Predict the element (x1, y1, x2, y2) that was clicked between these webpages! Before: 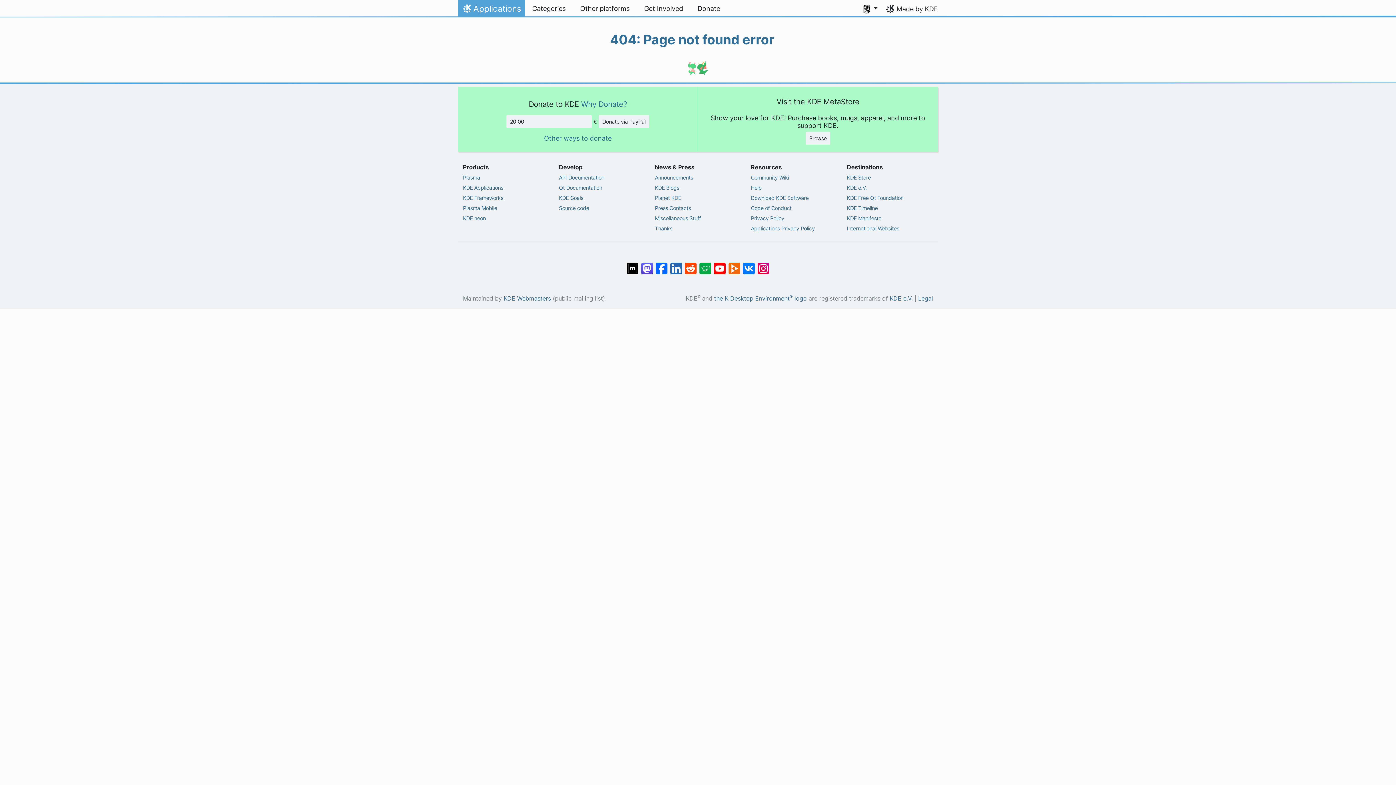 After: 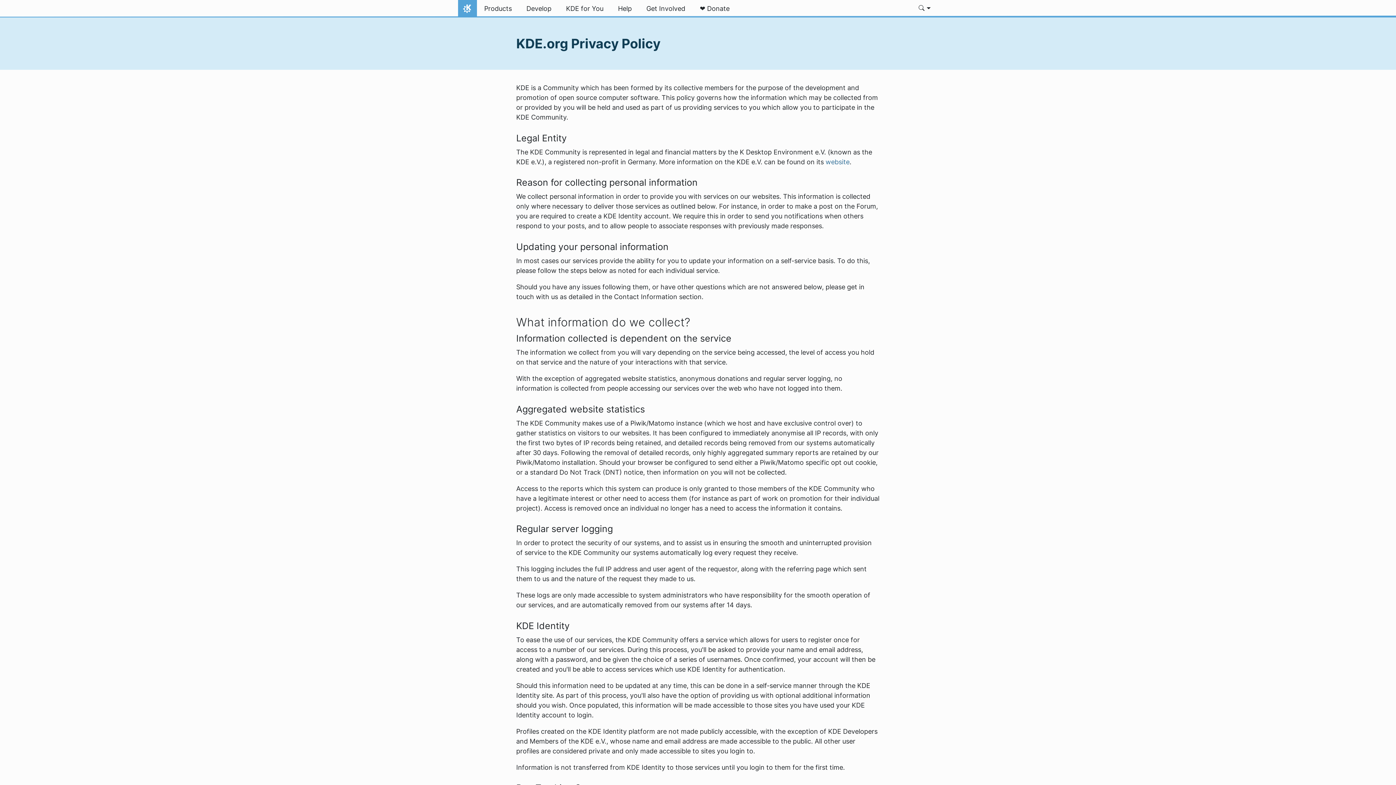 Action: bbox: (751, 214, 837, 222) label: Privacy Policy